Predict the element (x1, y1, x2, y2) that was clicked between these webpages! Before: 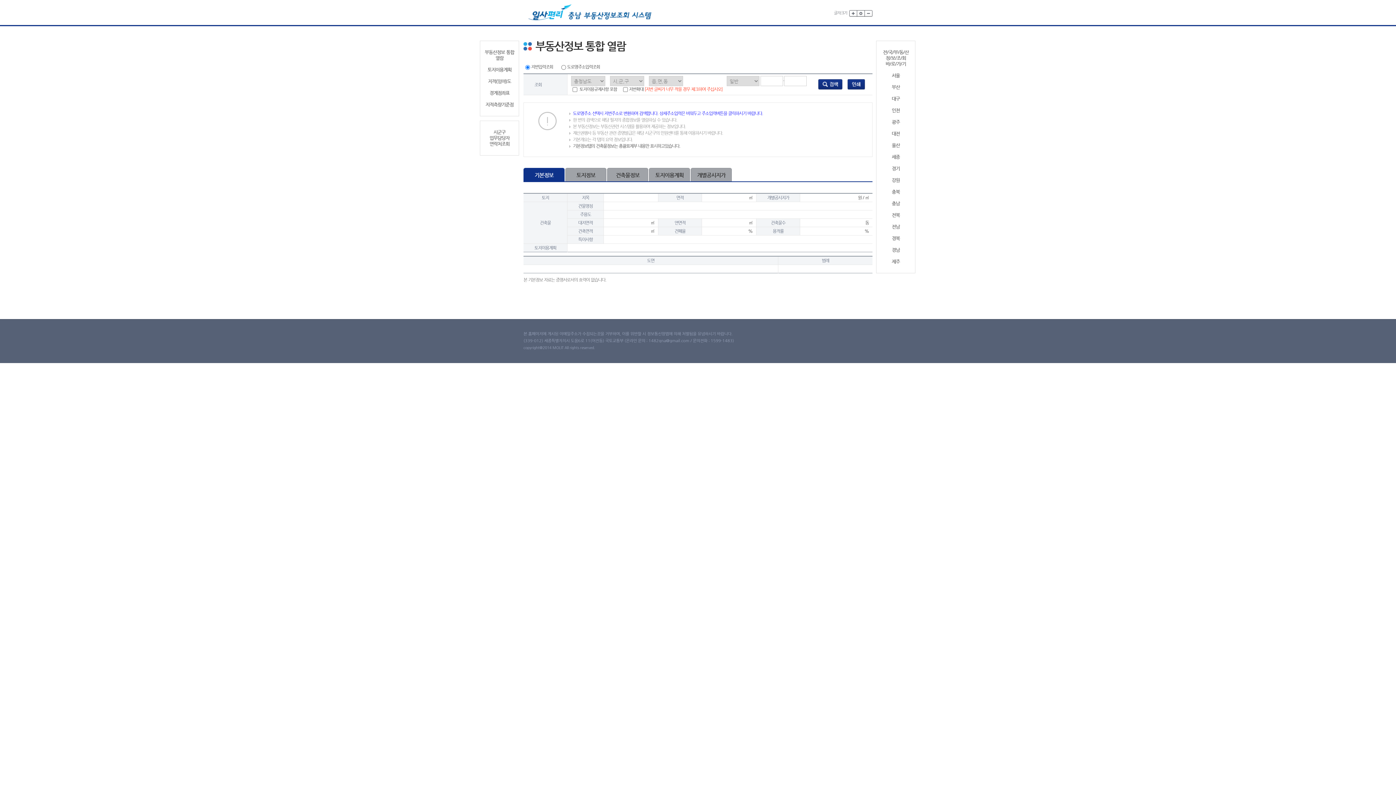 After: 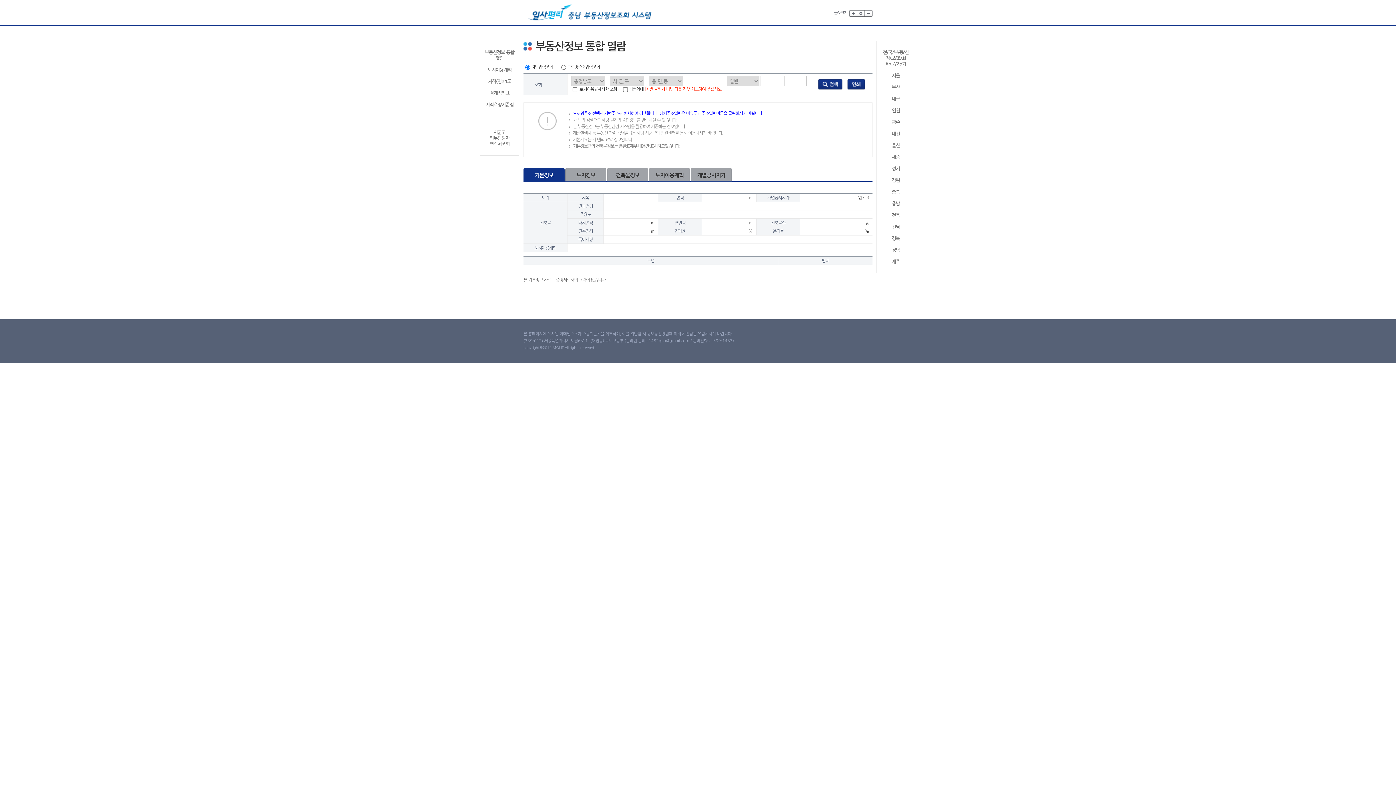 Action: bbox: (847, 81, 865, 86)